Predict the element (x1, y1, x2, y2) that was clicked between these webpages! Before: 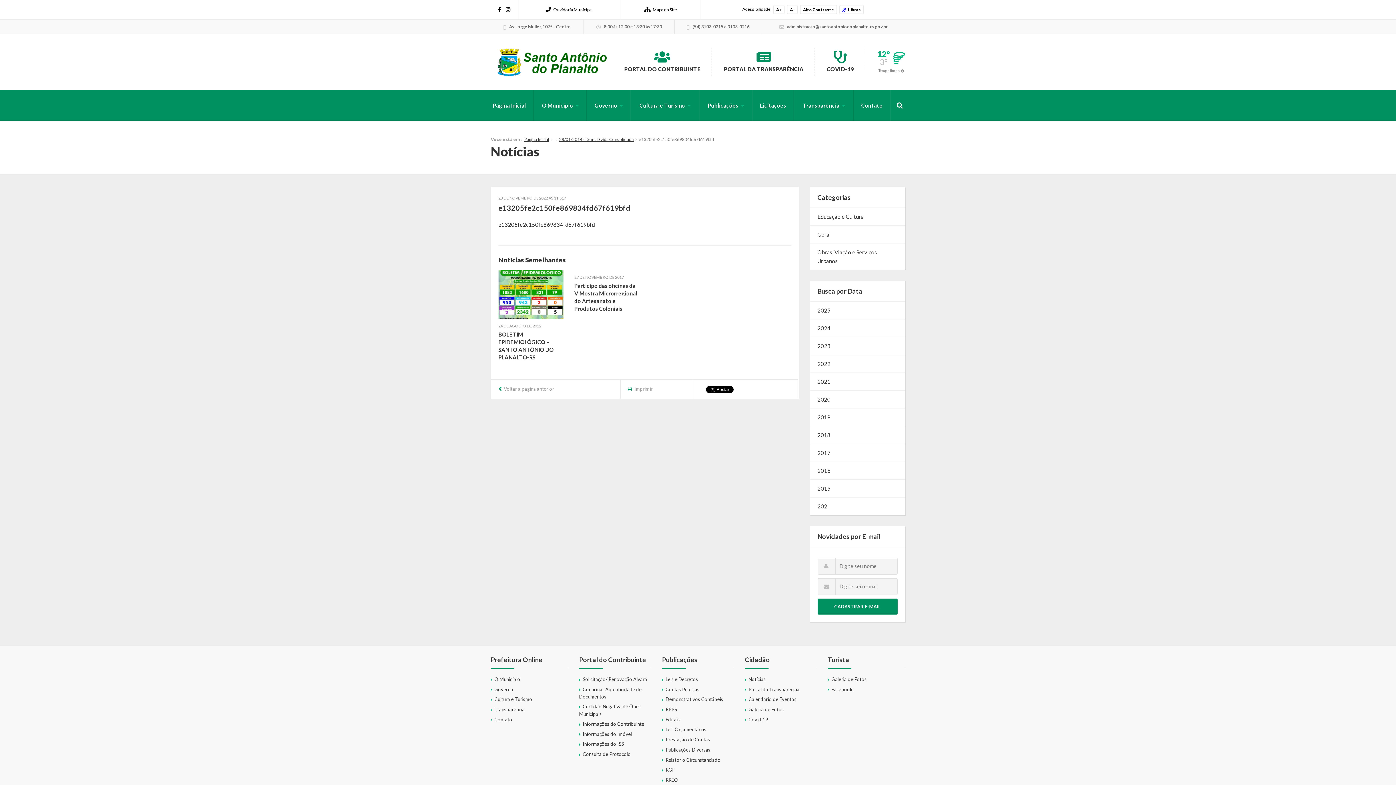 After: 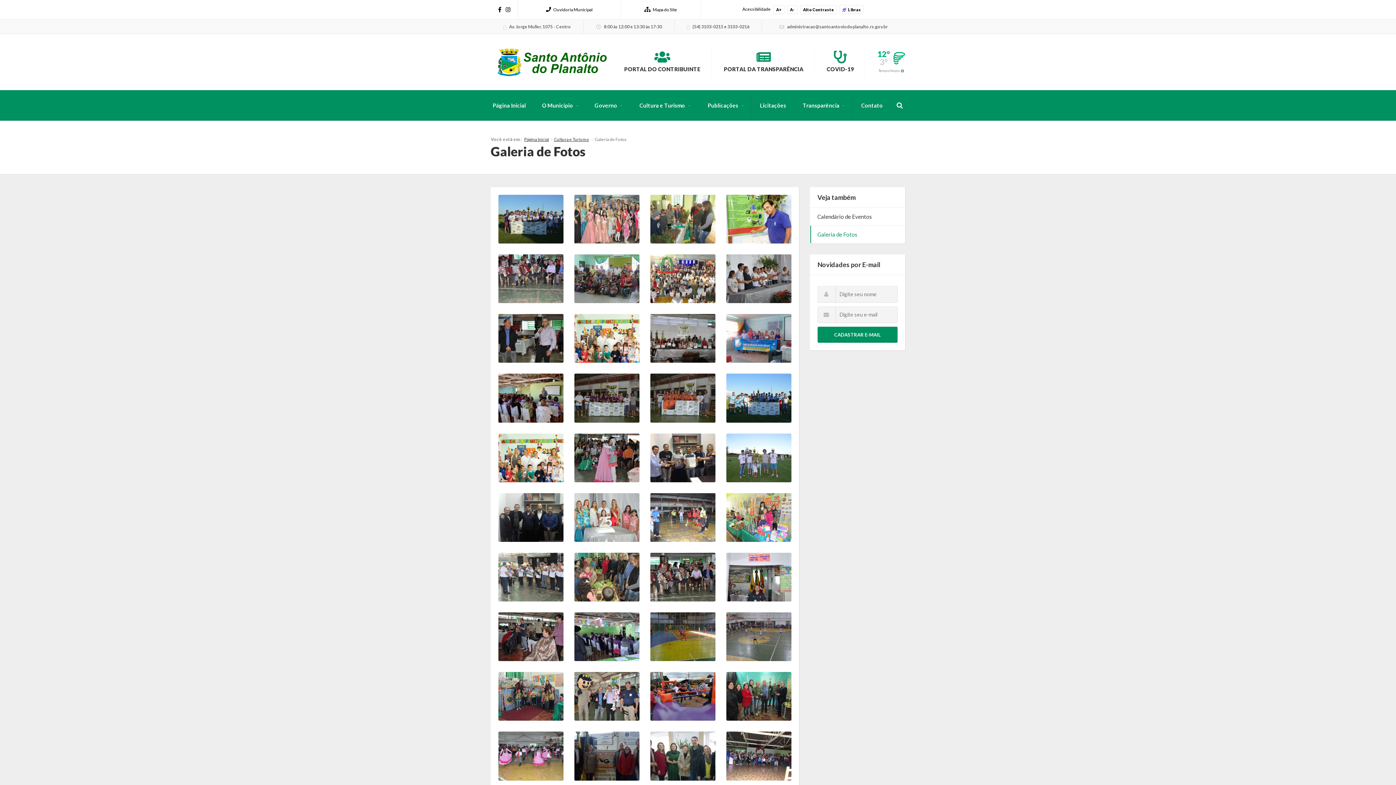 Action: bbox: (828, 675, 905, 683) label: Galeria de Fotos